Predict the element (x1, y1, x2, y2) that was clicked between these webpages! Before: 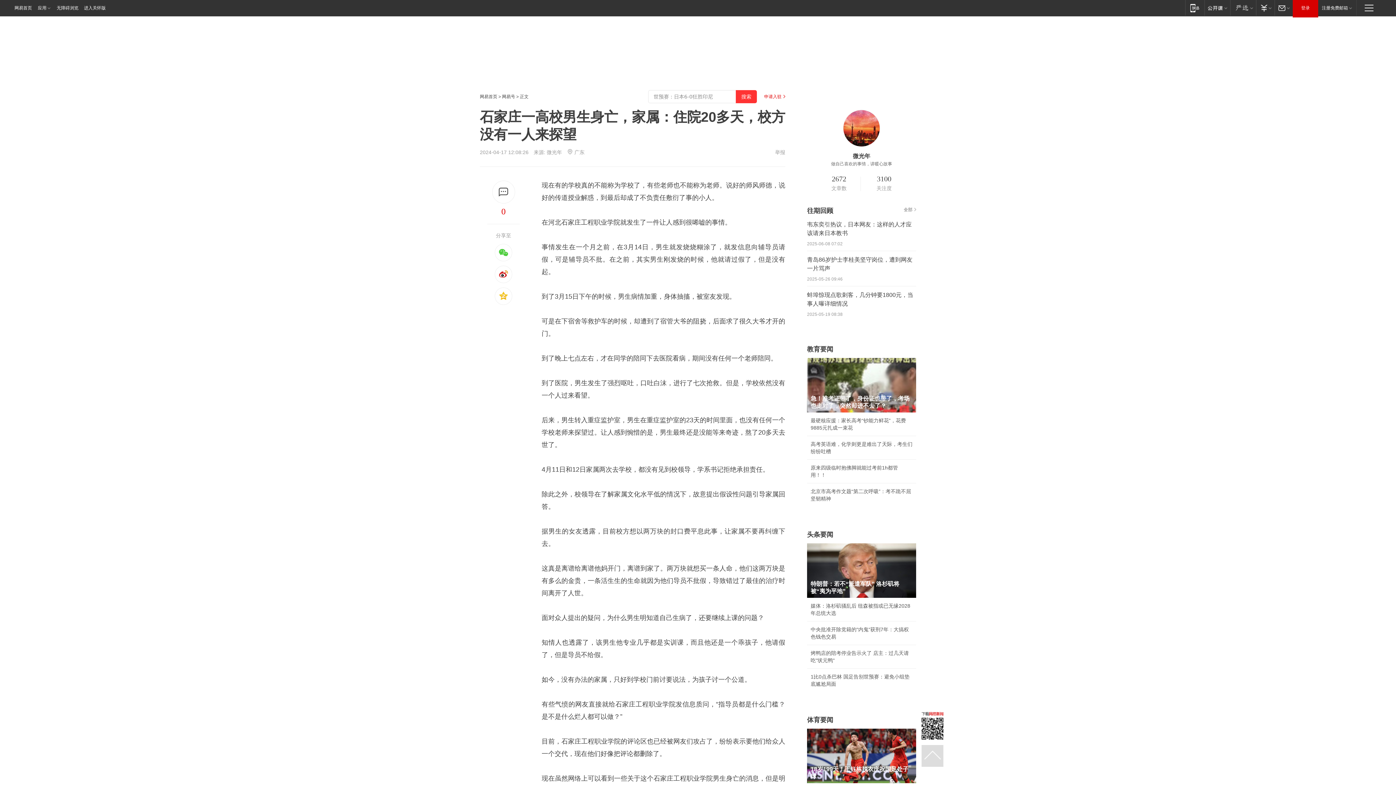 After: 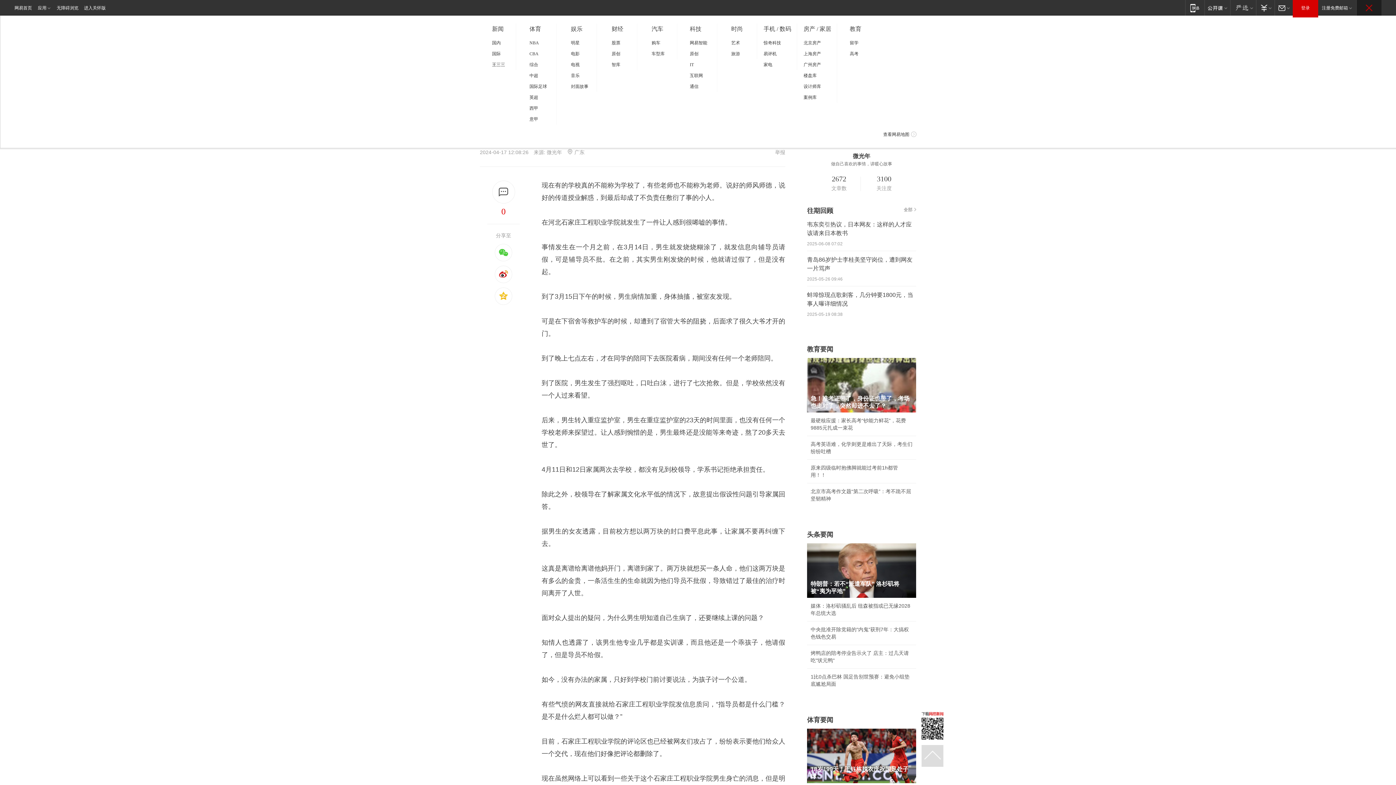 Action: bbox: (1357, 0, 1381, 15) label: 快速导航